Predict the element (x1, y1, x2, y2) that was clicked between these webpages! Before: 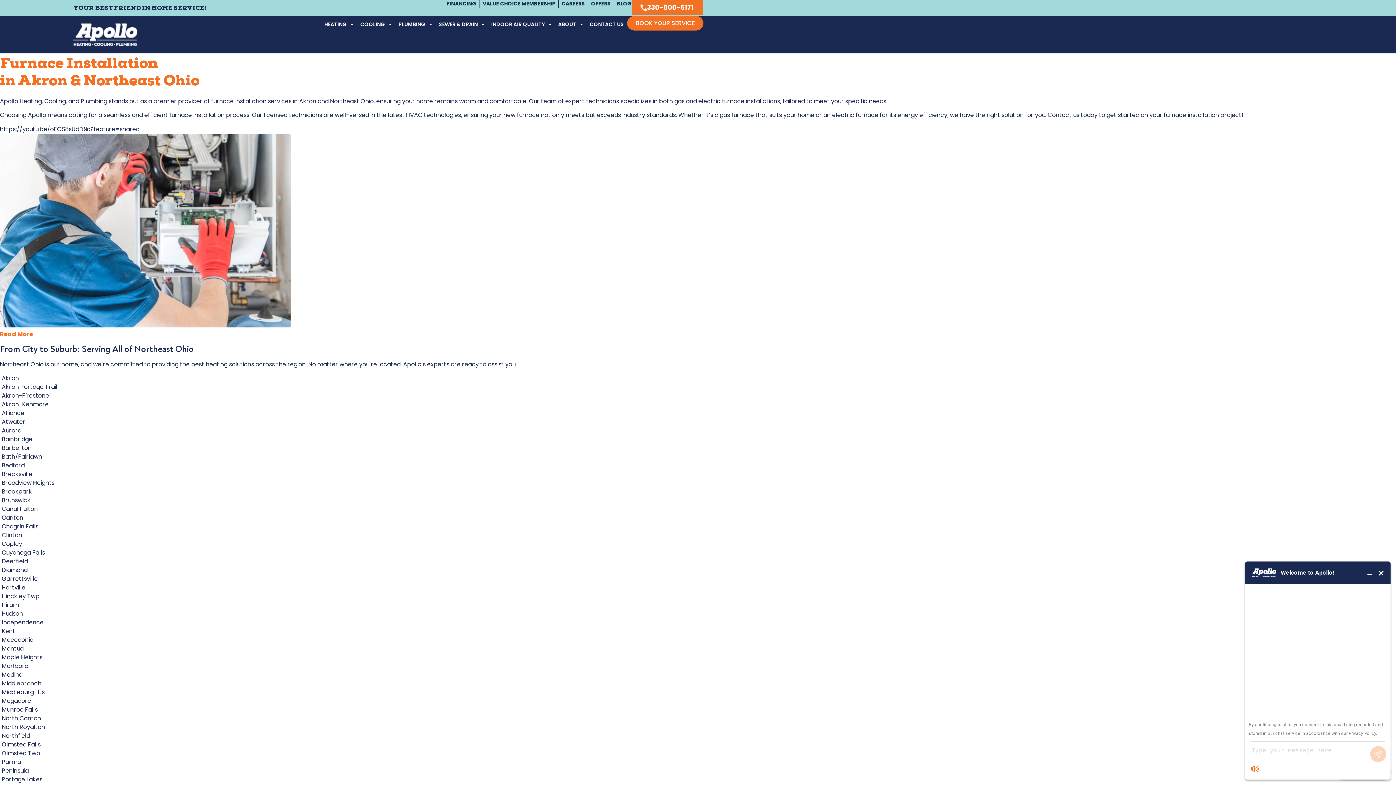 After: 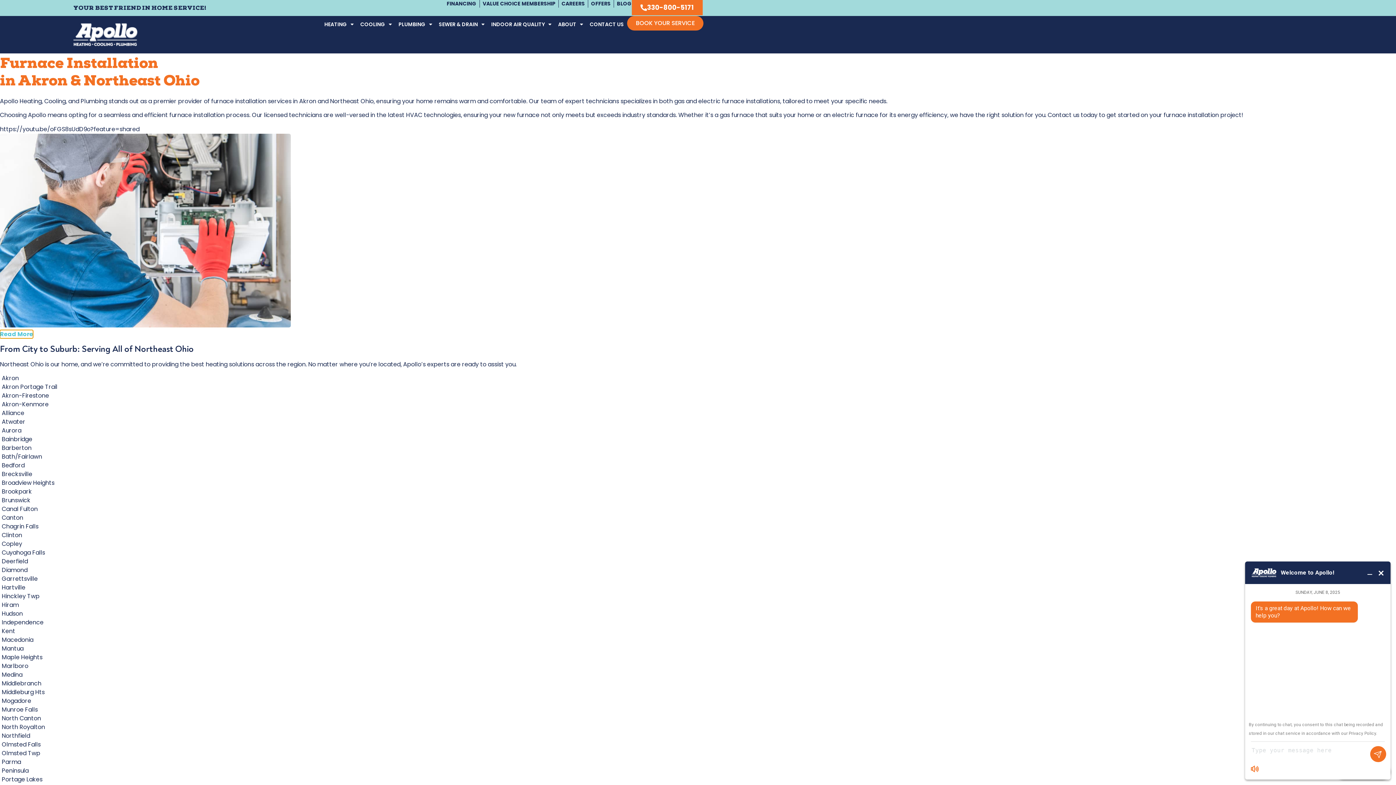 Action: bbox: (0, 330, 33, 338) label: Read More